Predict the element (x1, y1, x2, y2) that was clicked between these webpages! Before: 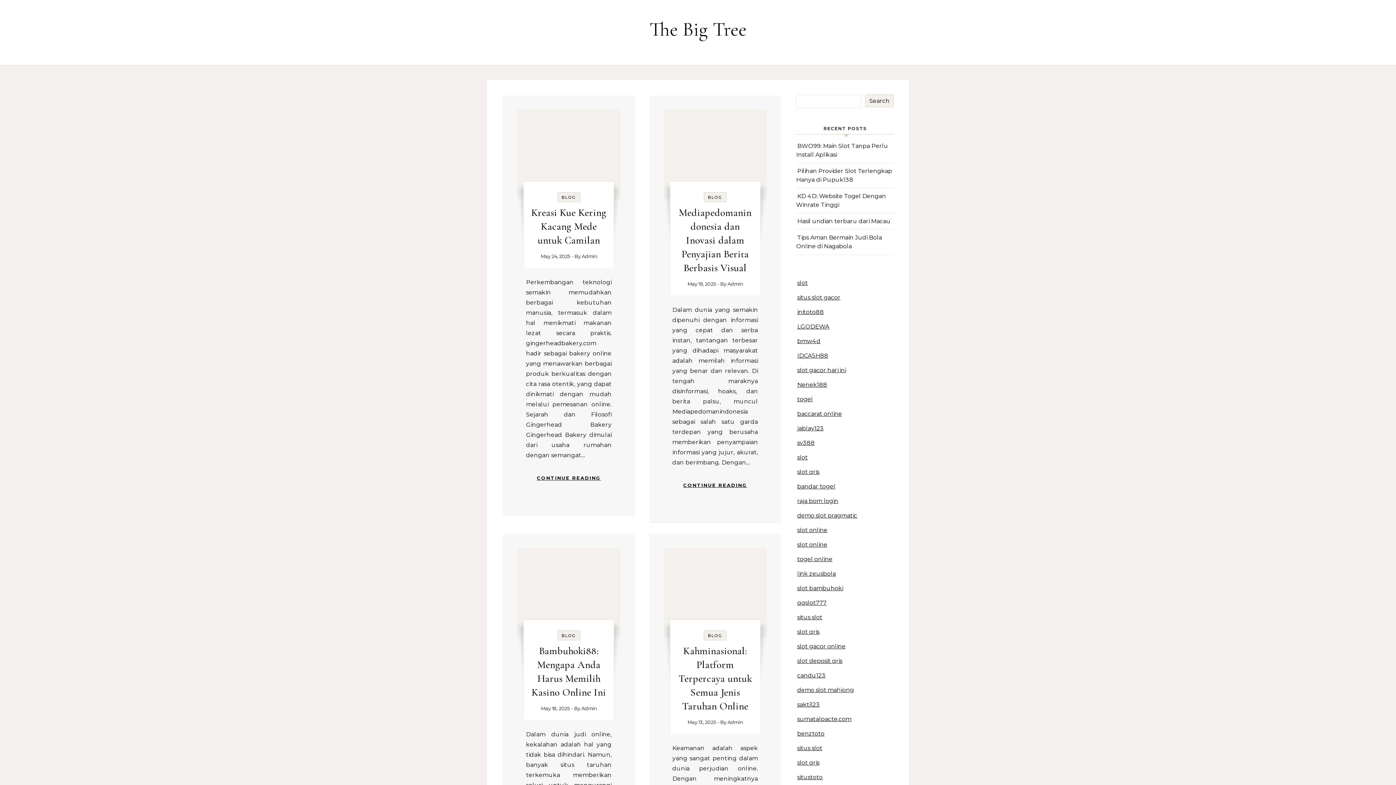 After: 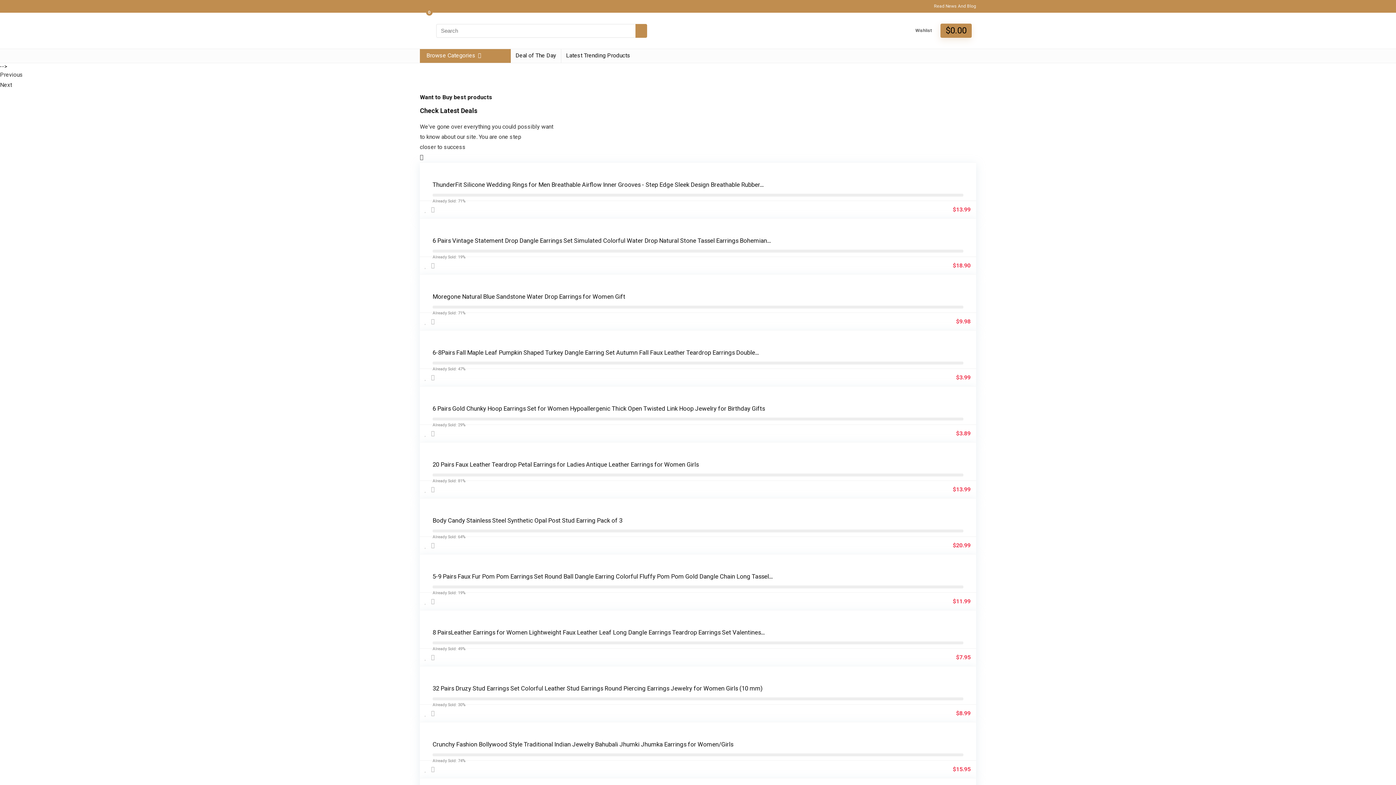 Action: bbox: (797, 381, 827, 388) label: Nenek188